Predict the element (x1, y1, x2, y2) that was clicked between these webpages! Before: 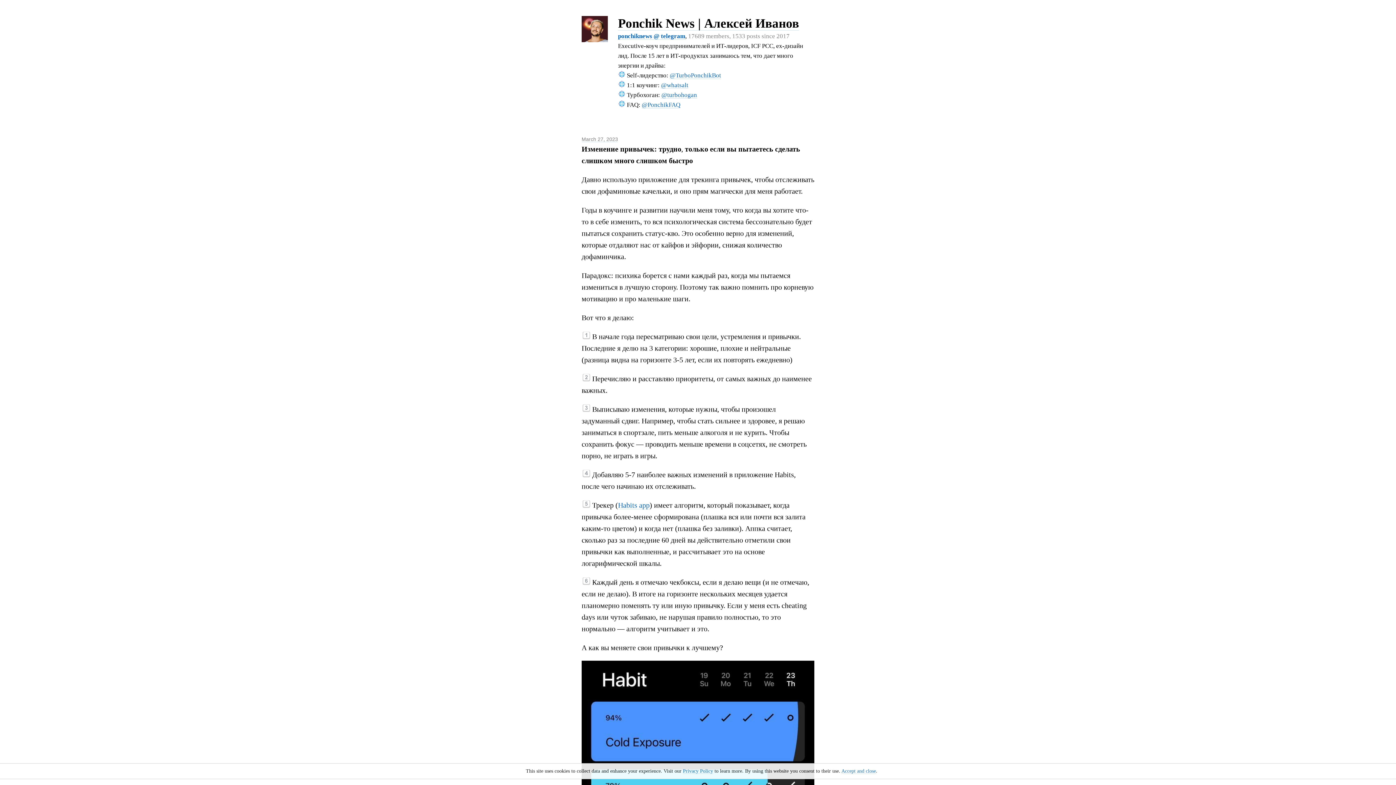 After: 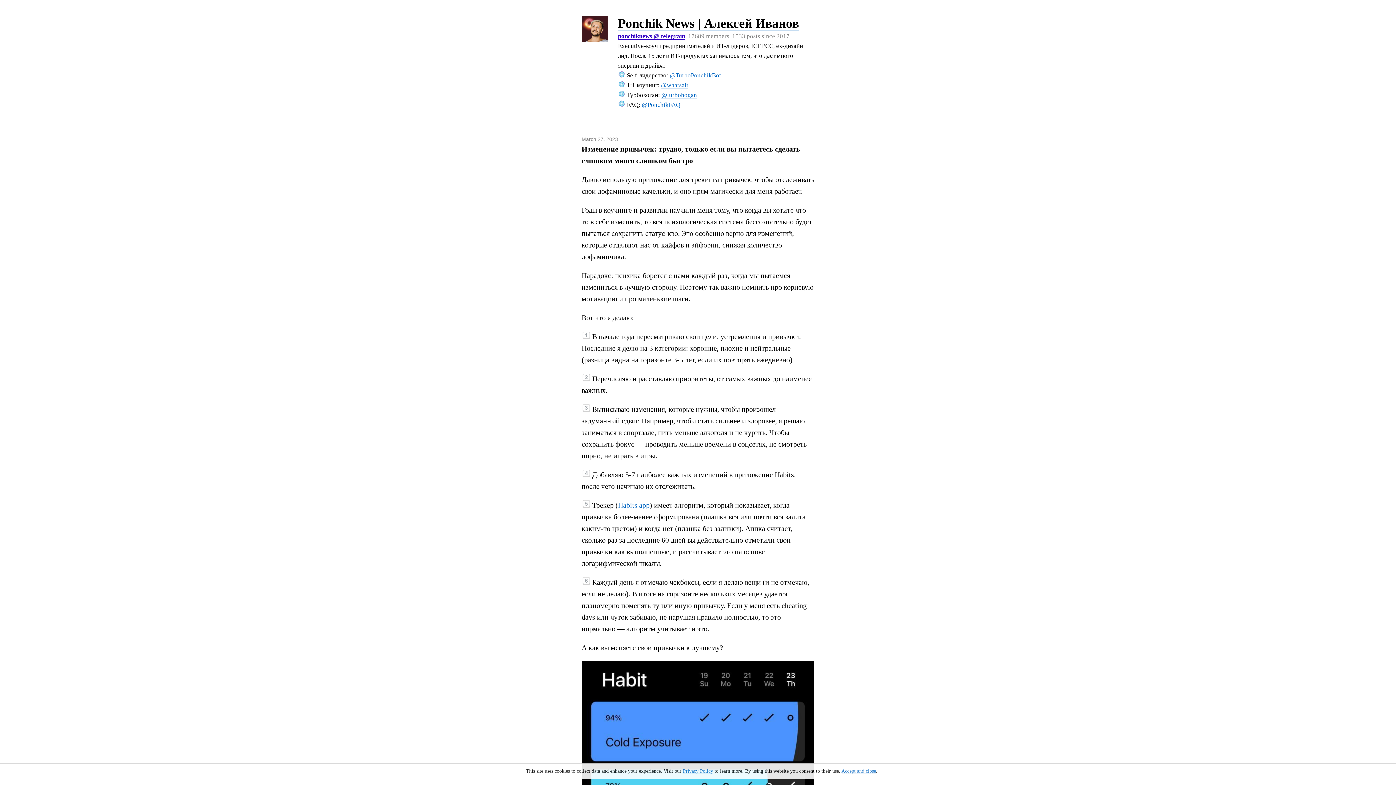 Action: bbox: (618, 32, 685, 39) label: ponchiknews @ telegram